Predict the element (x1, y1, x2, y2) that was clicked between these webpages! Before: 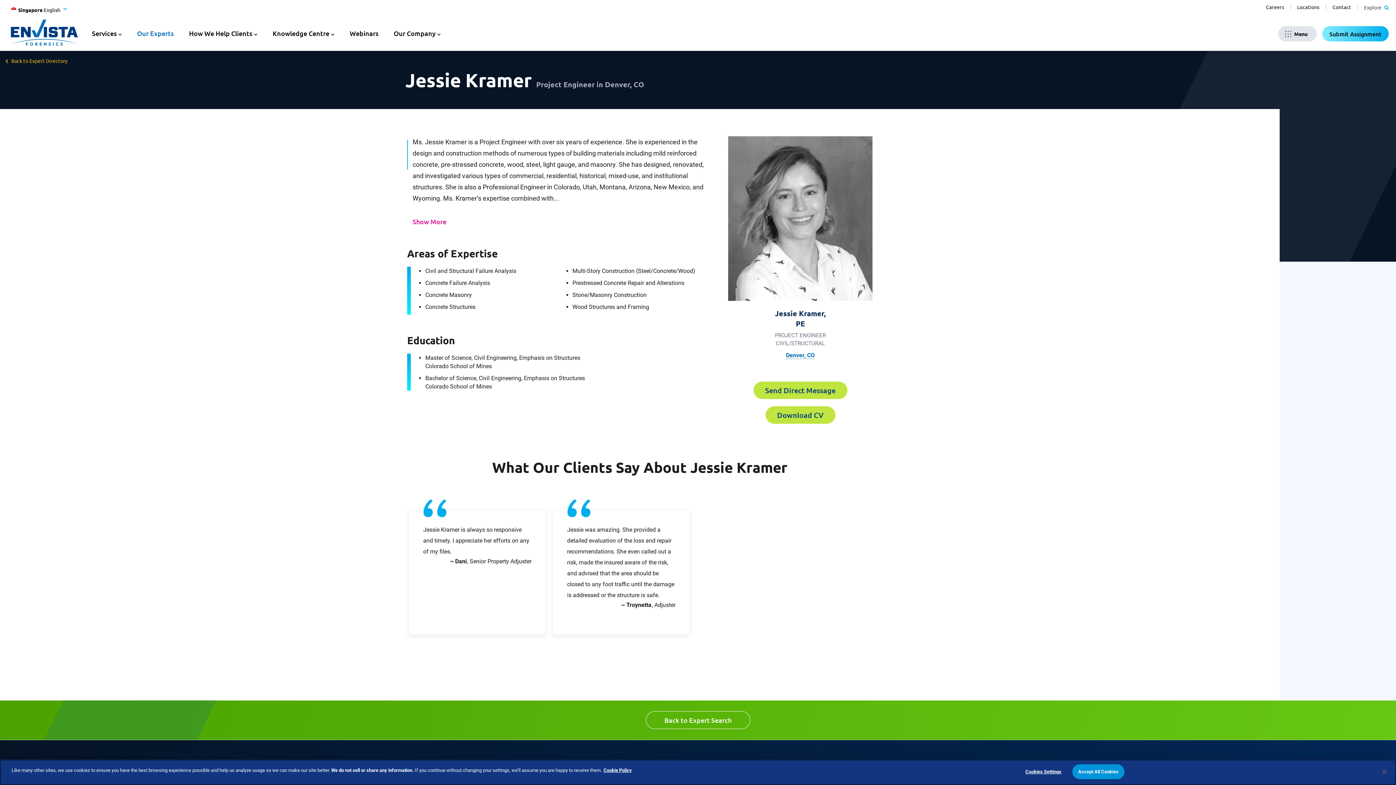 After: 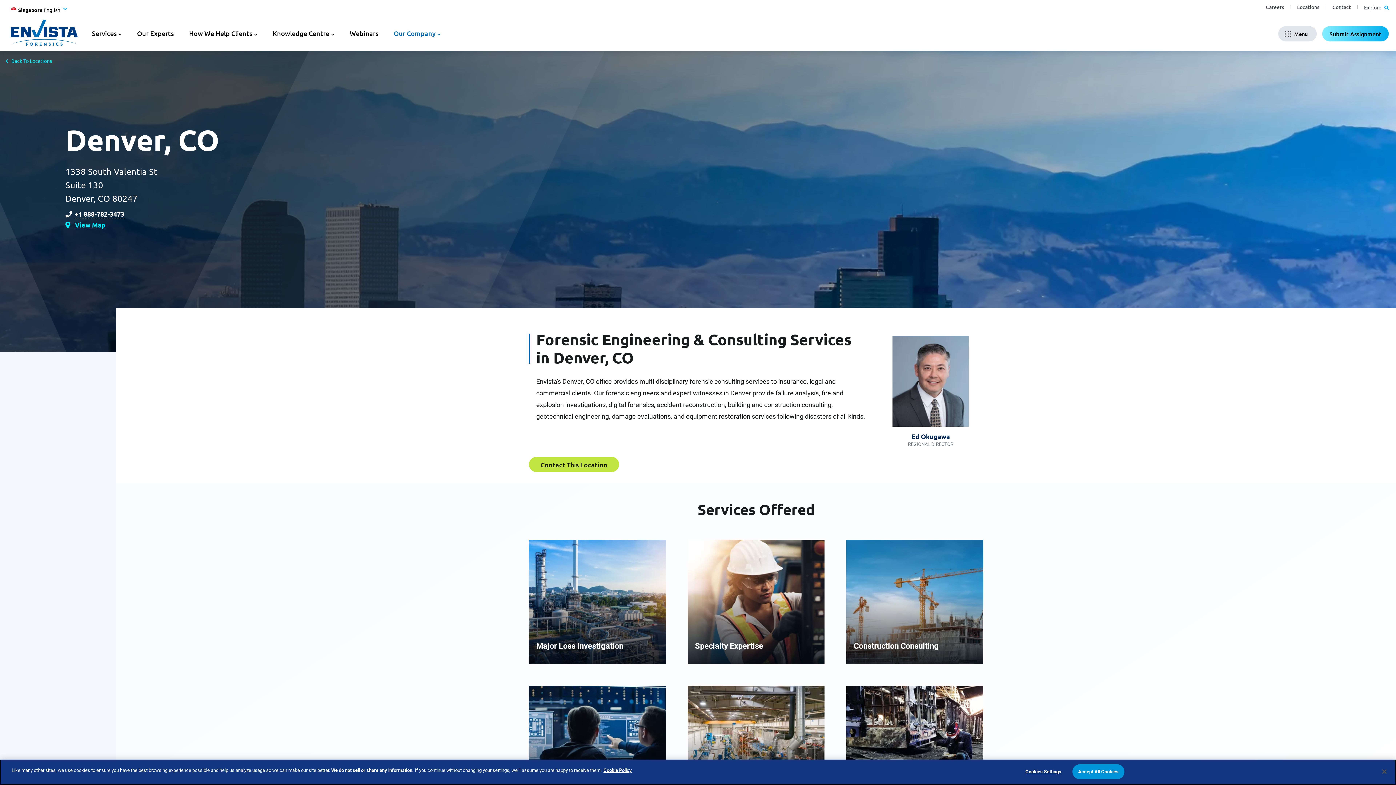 Action: bbox: (786, 352, 814, 359) label: Denver, CO